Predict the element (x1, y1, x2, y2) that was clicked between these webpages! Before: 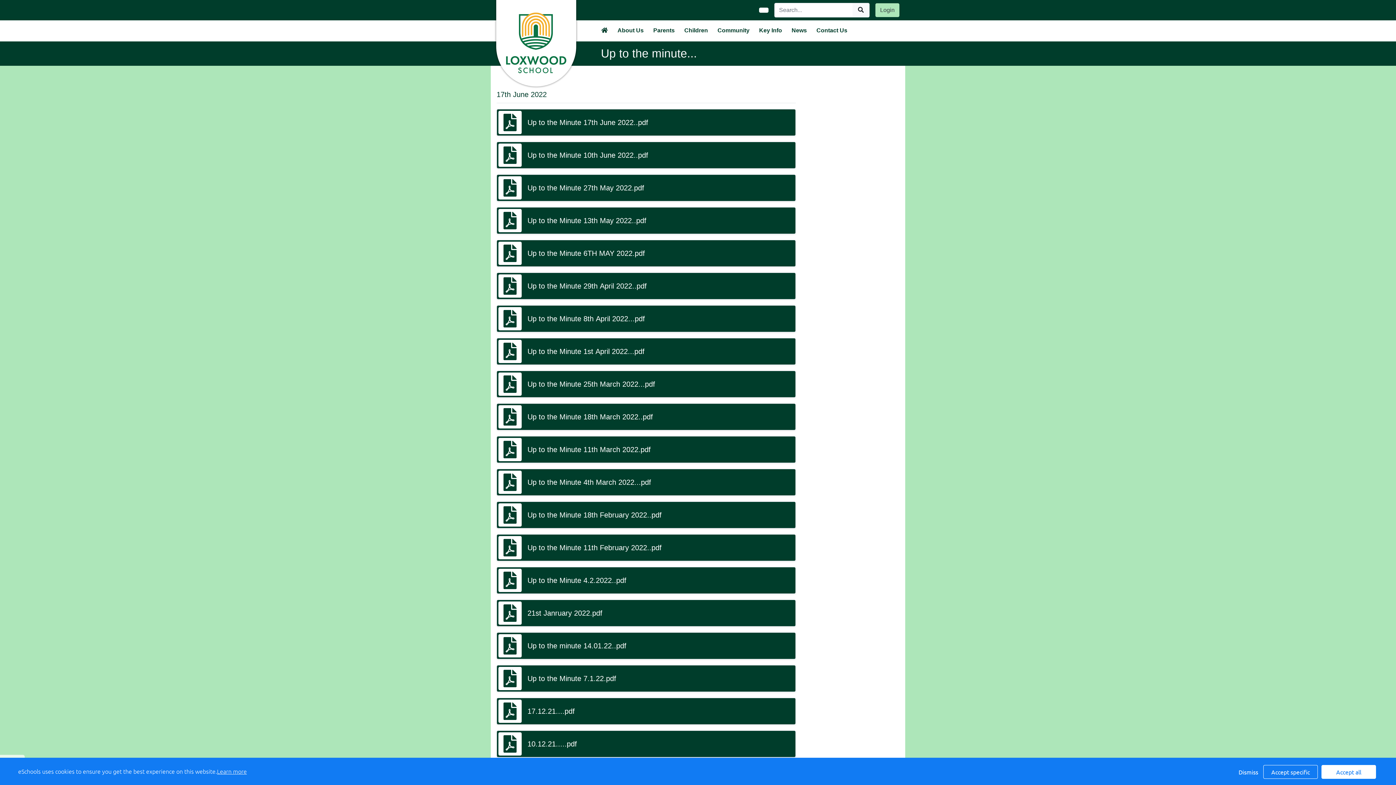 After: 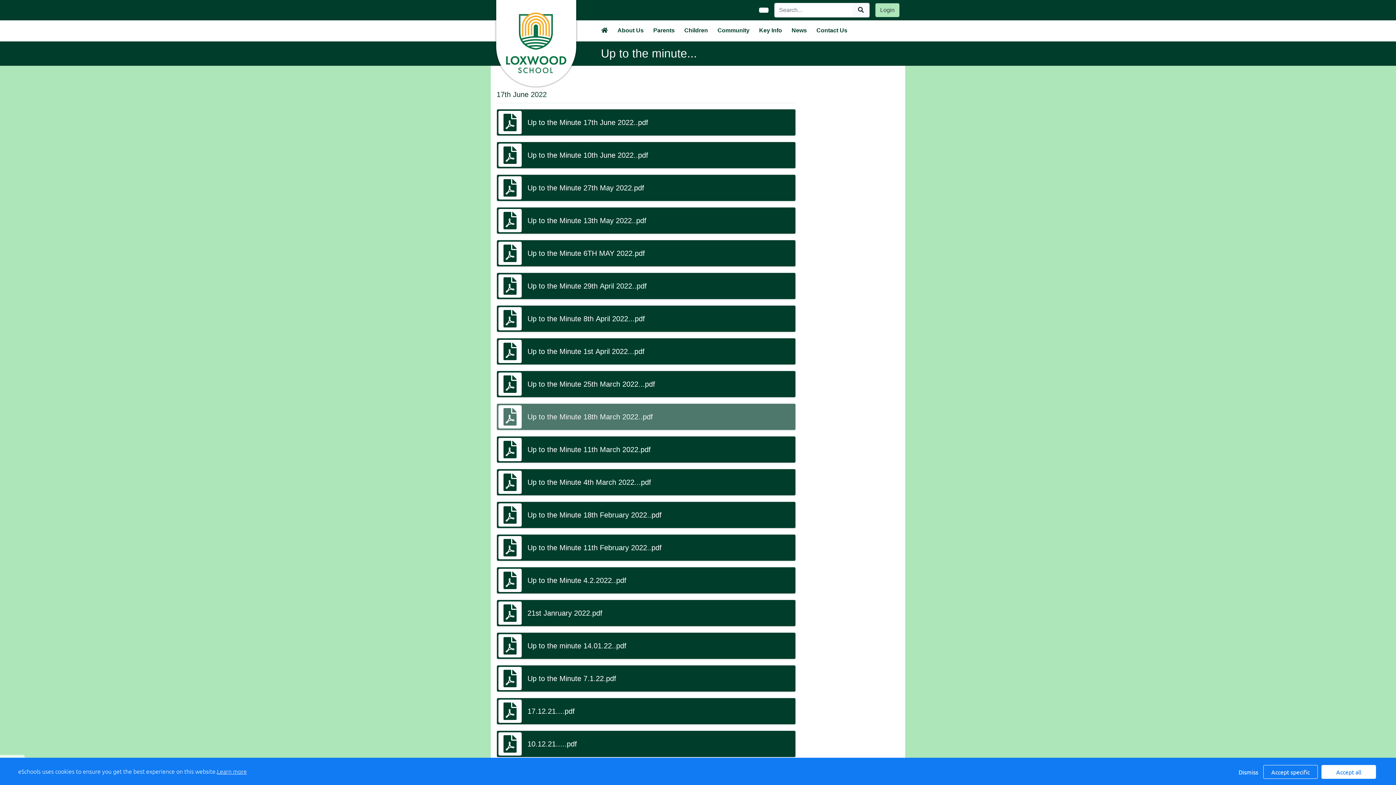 Action: label: Up to the Minute 18th March 2022..pdf bbox: (496, 403, 796, 430)